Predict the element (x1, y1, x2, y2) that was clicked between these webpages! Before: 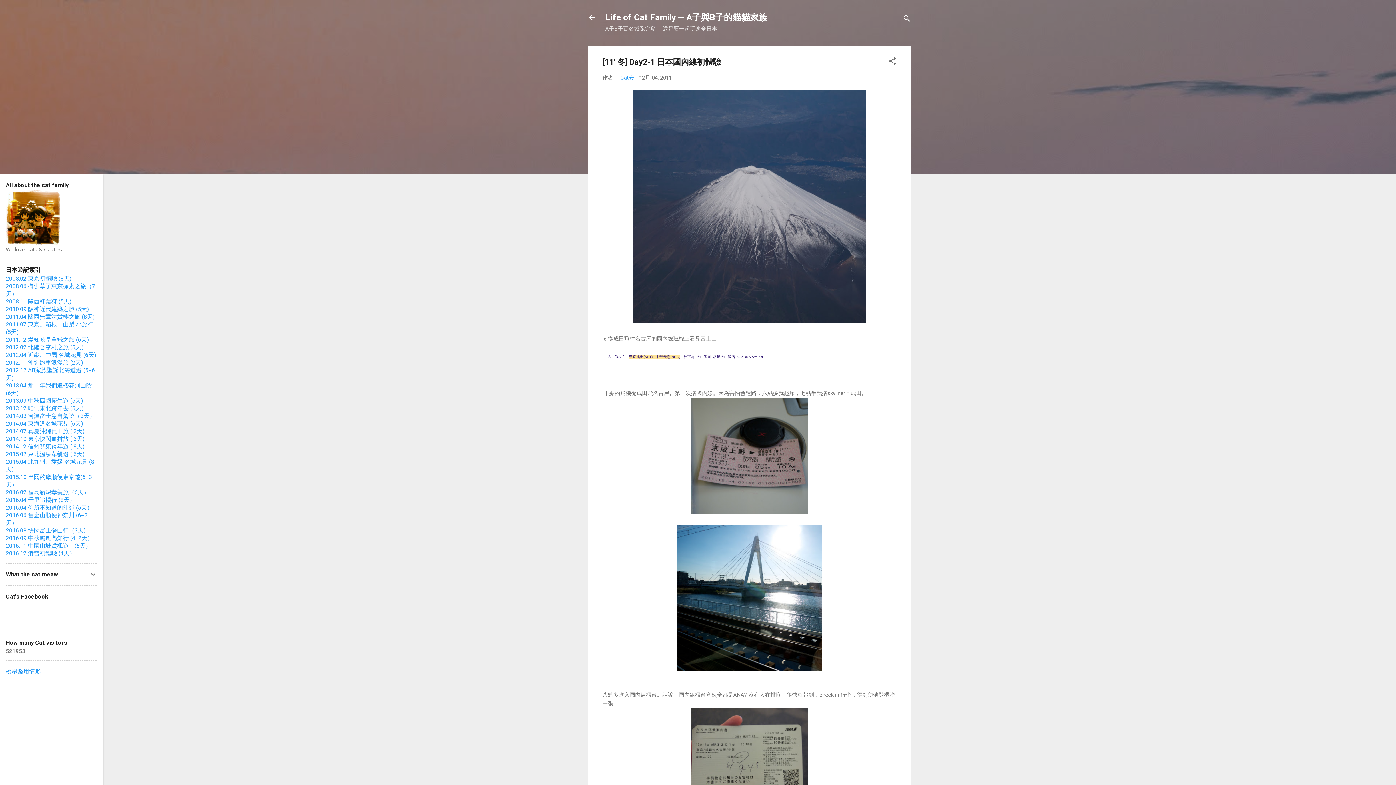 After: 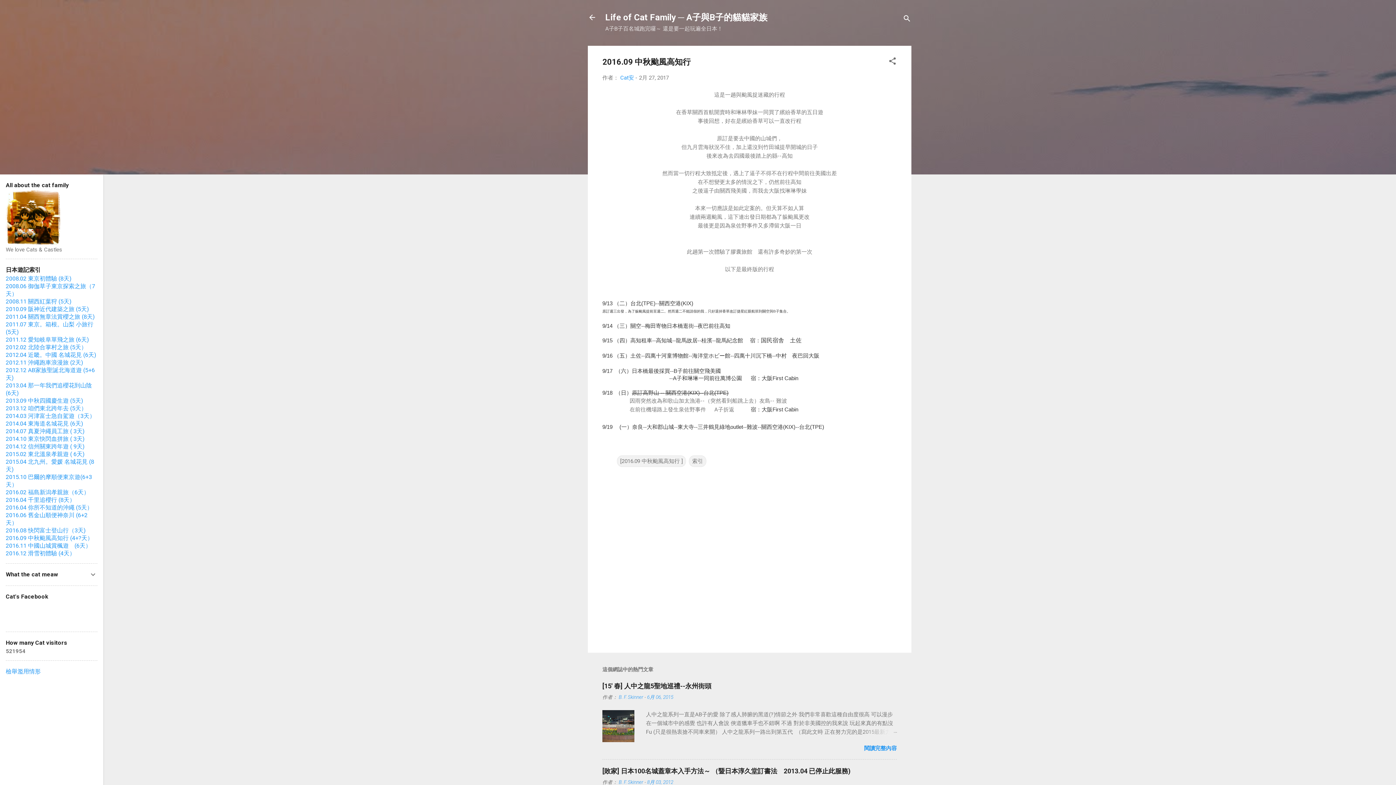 Action: label: 2016.09 中秋颱風高知行 (4+?天） bbox: (5, 534, 93, 541)